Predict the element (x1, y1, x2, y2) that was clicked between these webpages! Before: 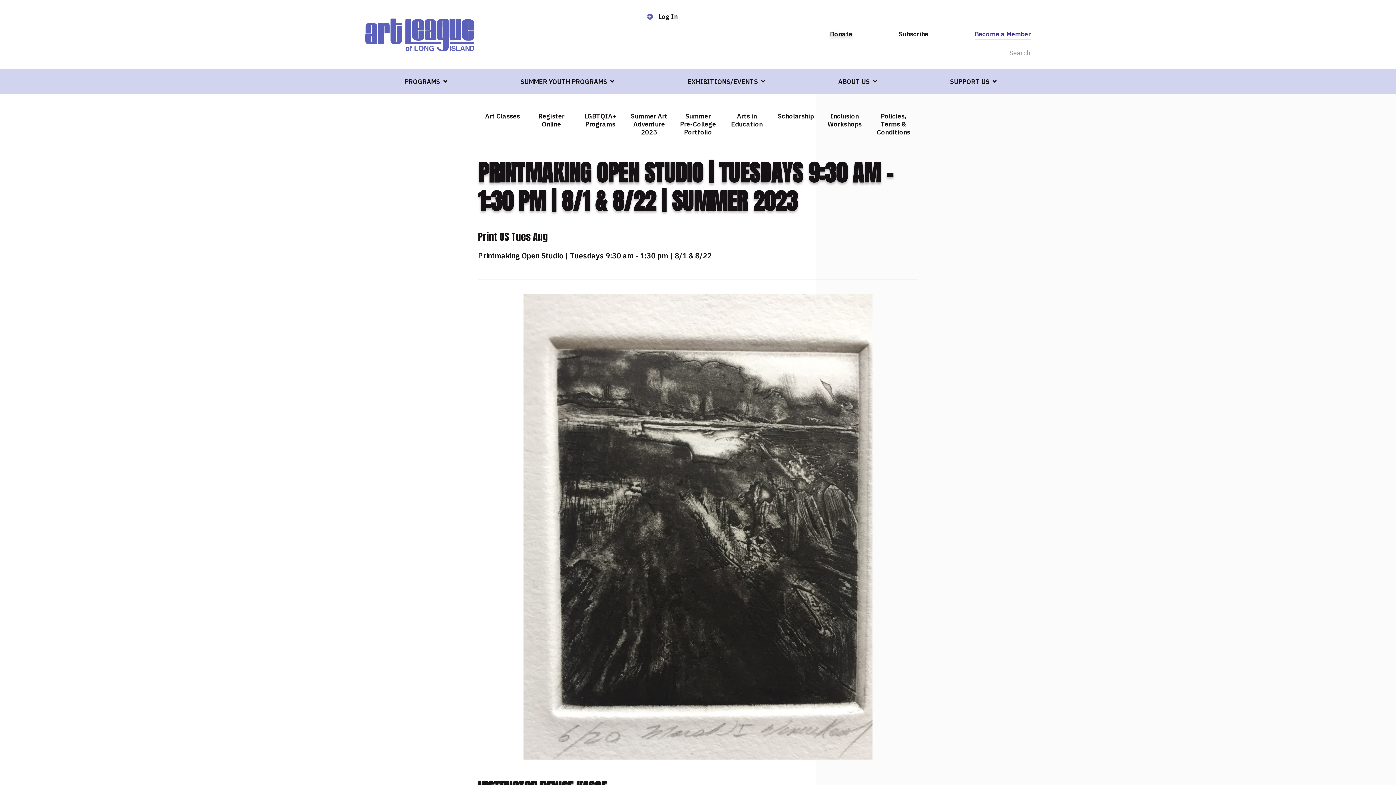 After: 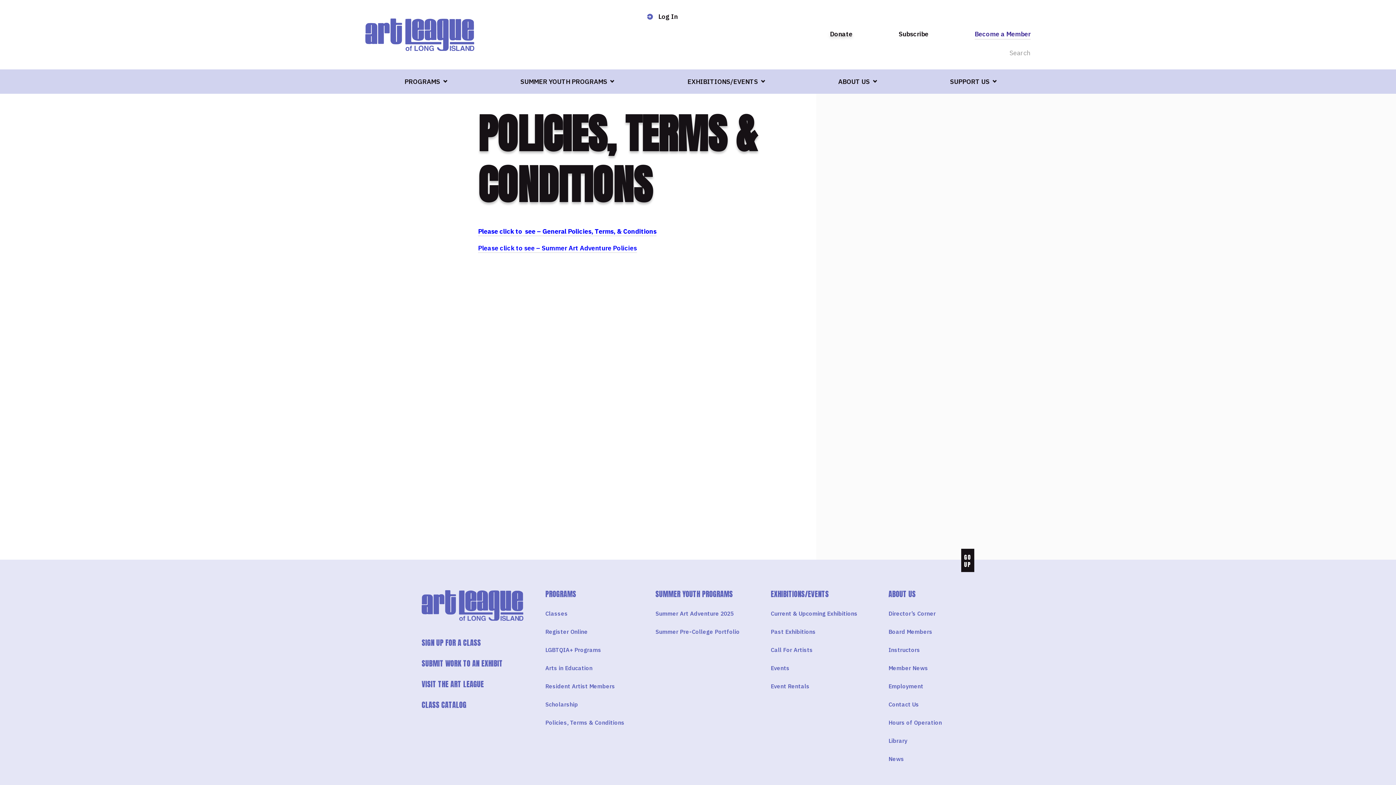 Action: bbox: (869, 108, 918, 141) label: Policies, Terms & Conditions